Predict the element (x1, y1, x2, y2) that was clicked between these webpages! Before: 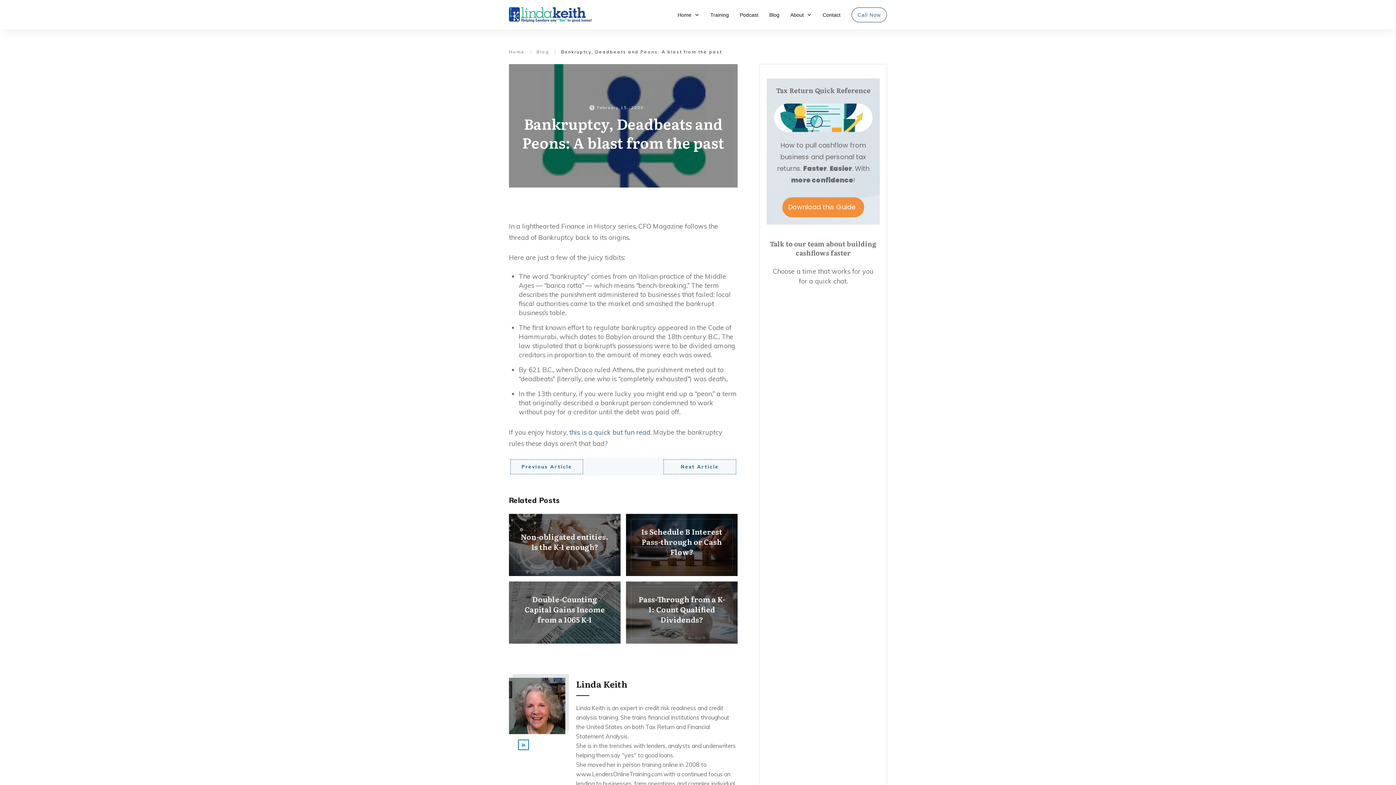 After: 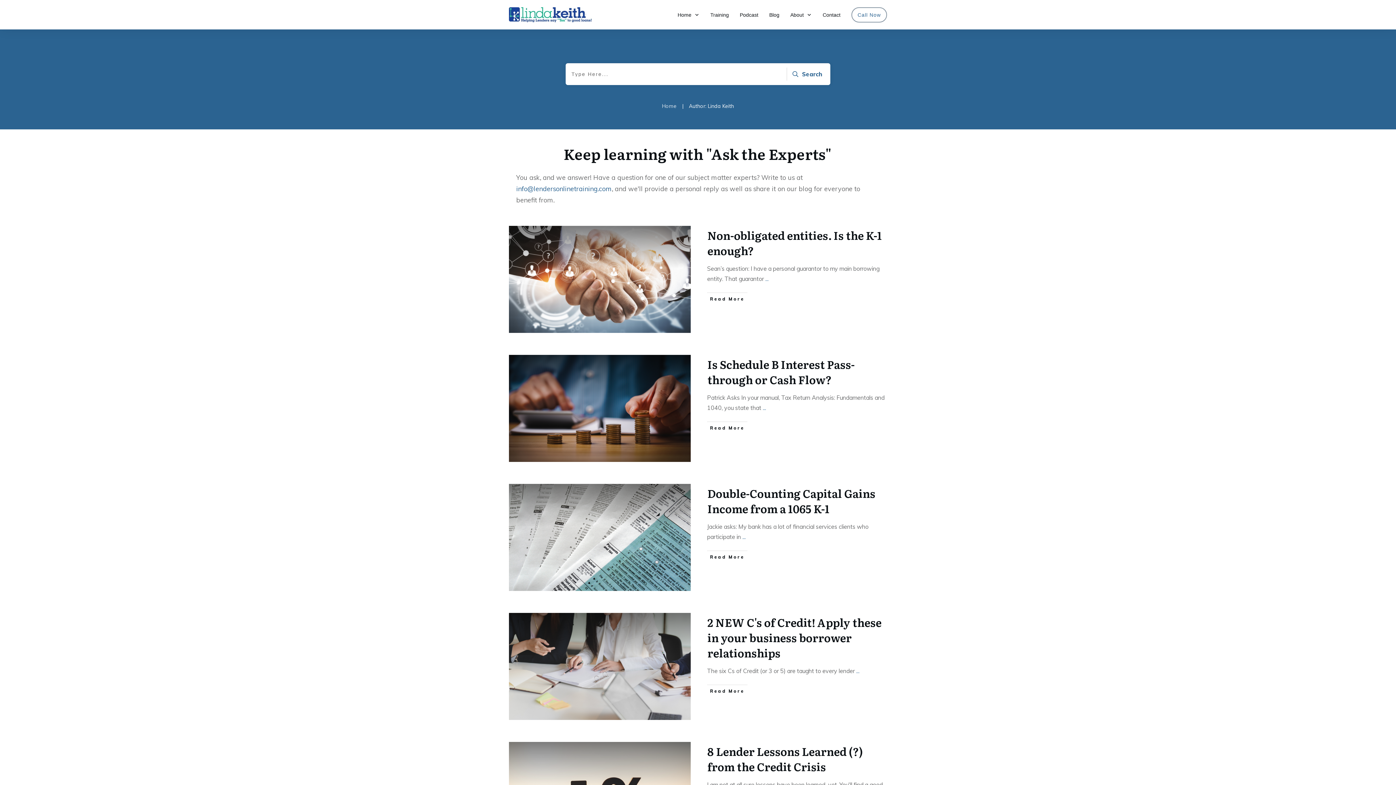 Action: bbox: (509, 678, 565, 734)